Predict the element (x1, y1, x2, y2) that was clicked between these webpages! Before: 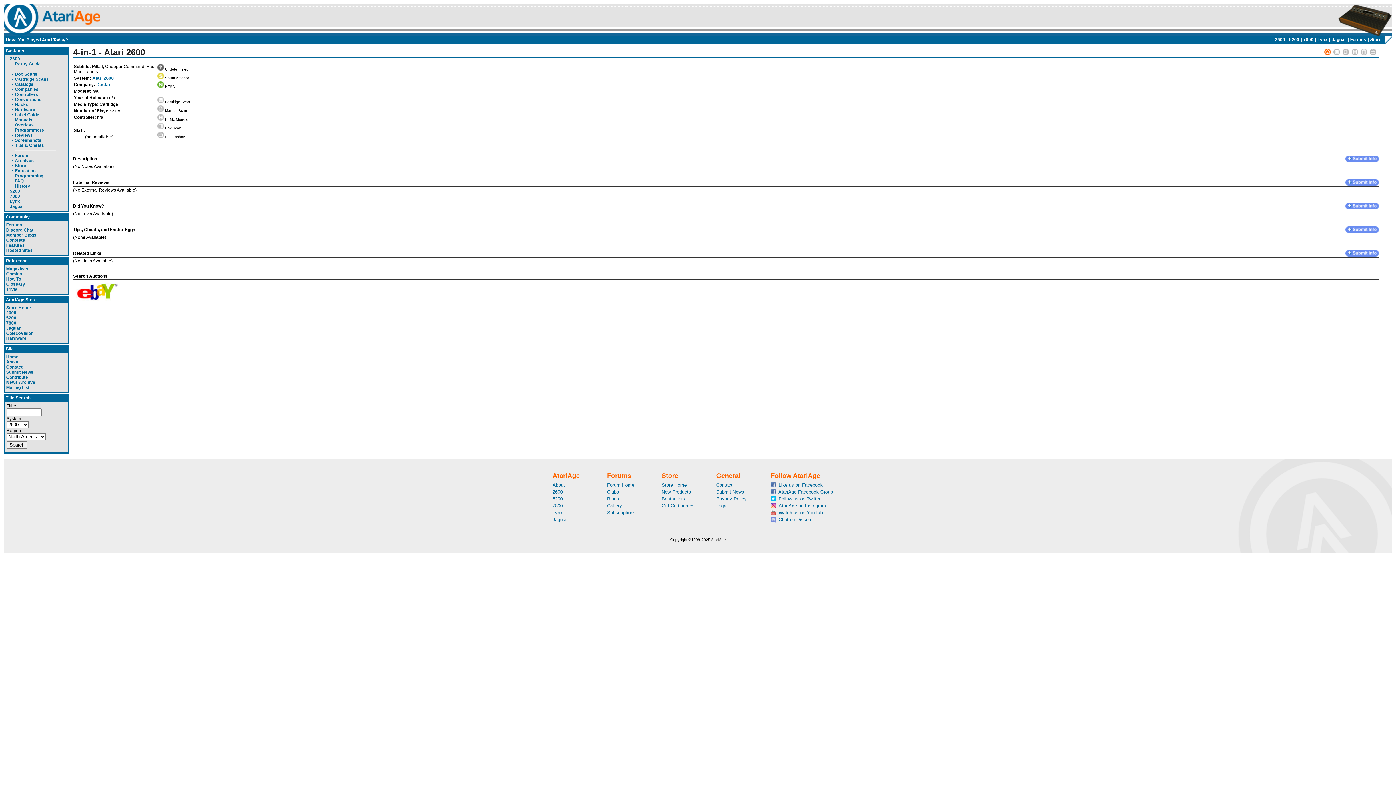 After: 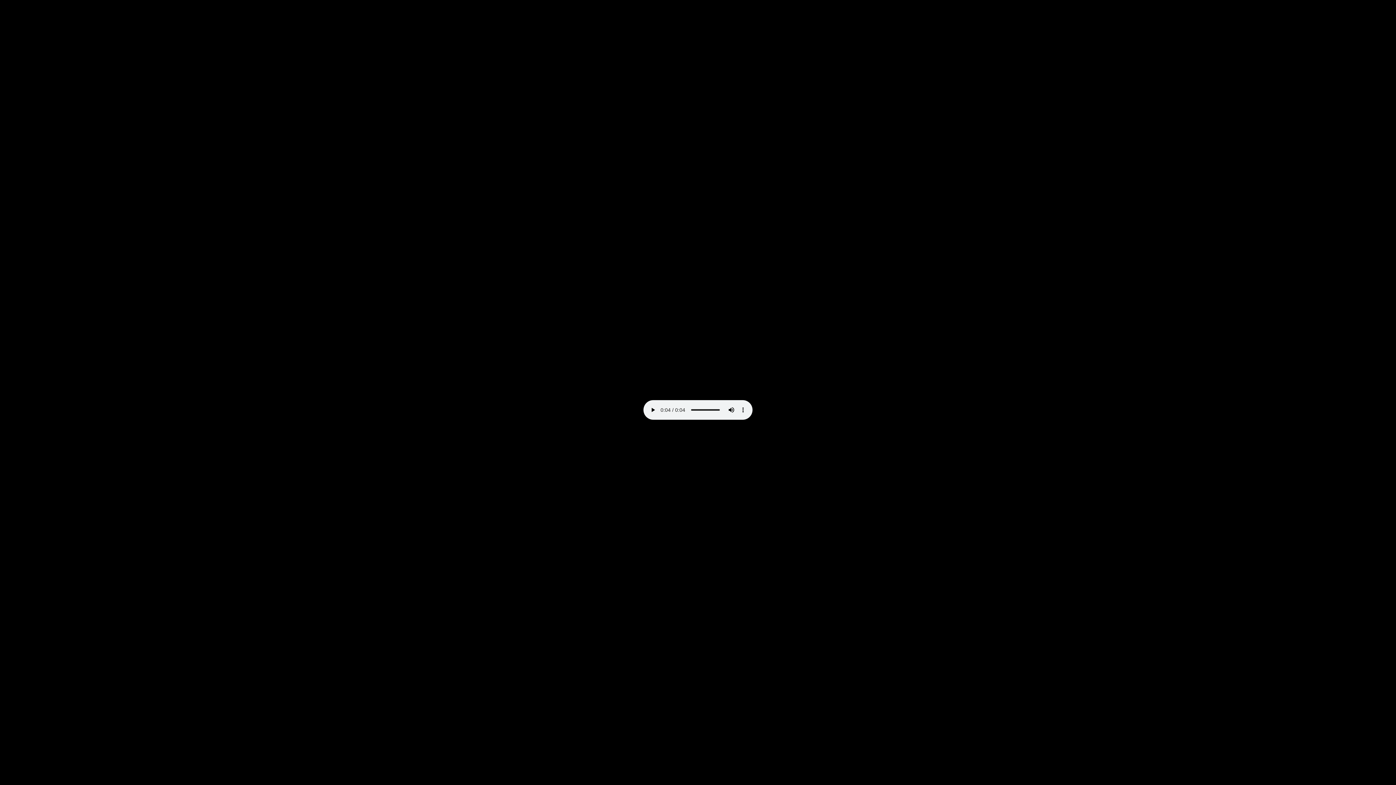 Action: label: Have You Played Atari Today? bbox: (5, 37, 68, 42)